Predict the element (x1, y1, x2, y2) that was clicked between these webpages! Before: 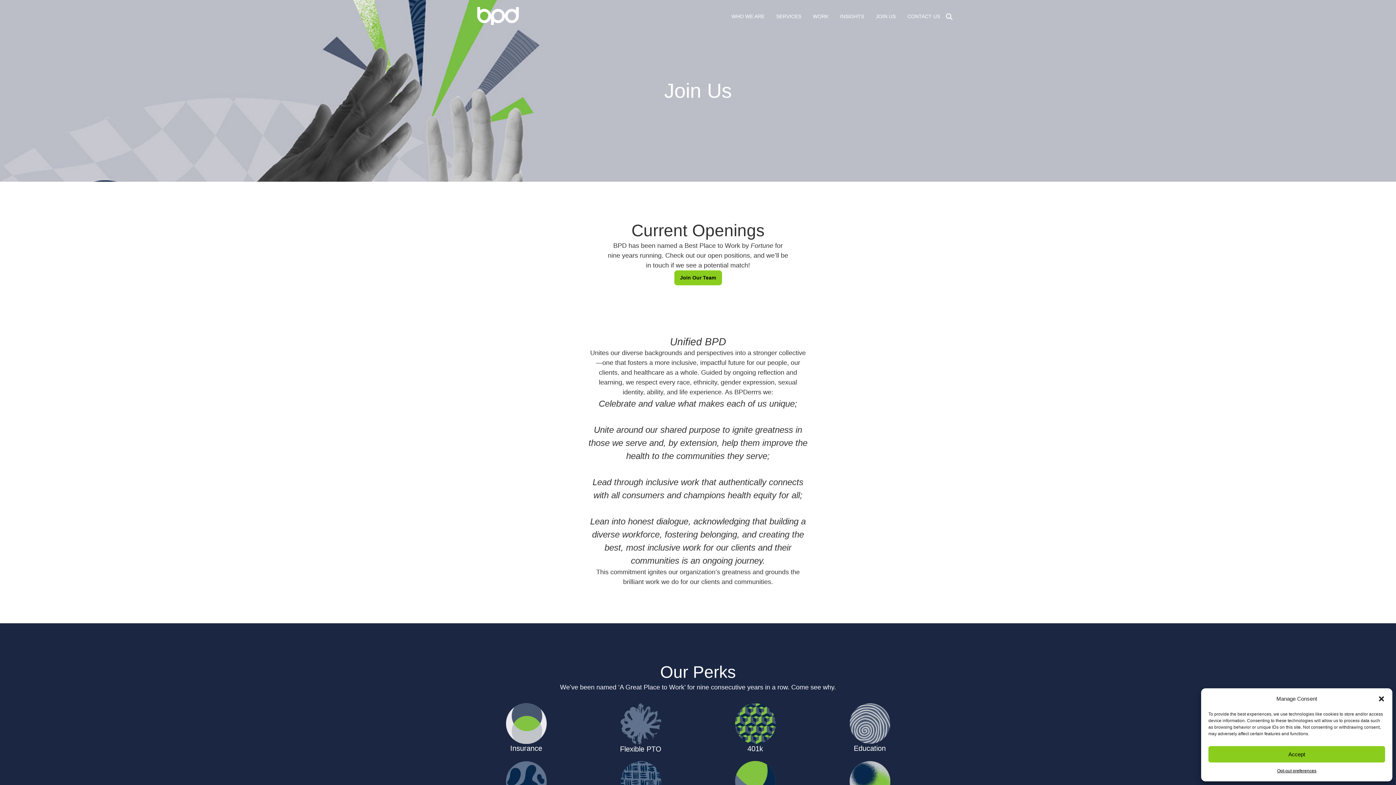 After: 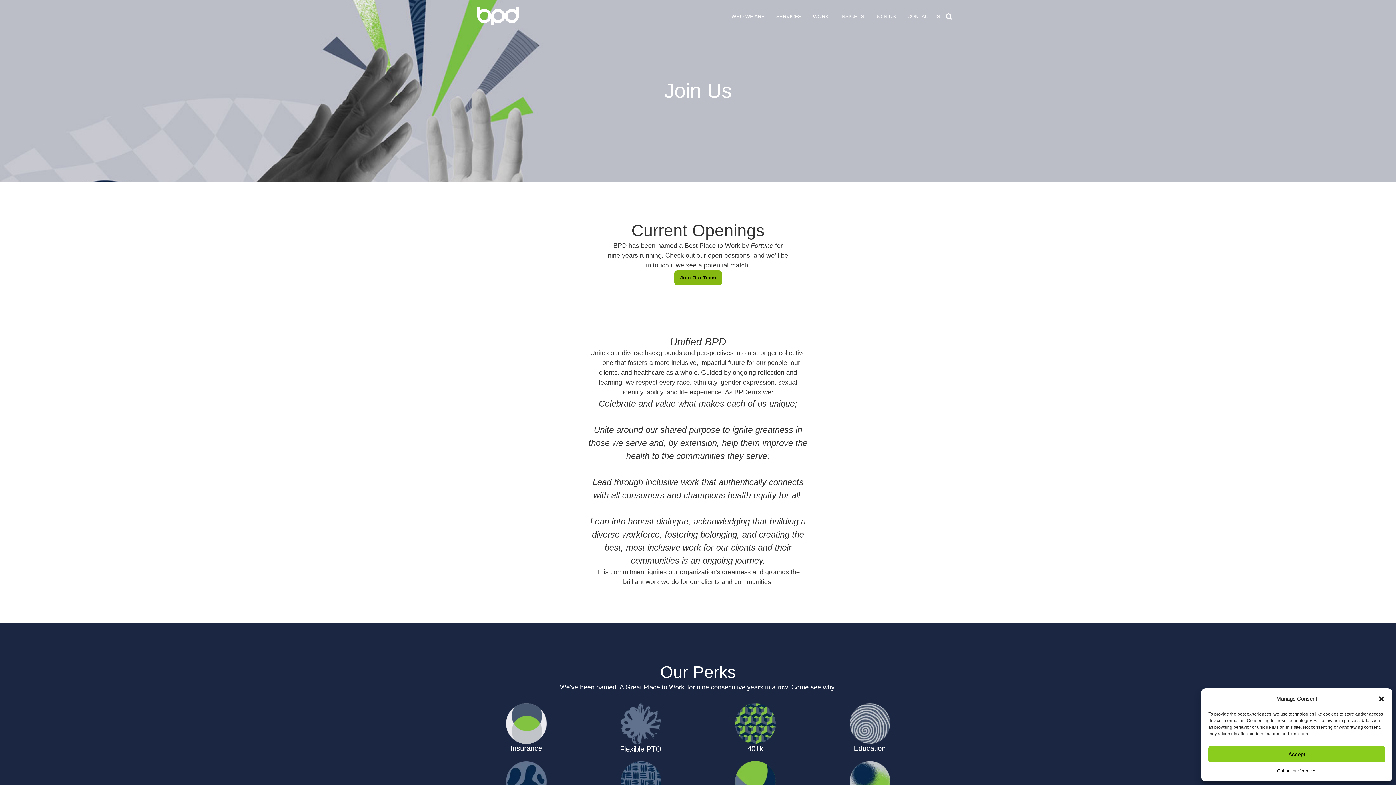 Action: bbox: (674, 270, 722, 285) label: Join Our Team